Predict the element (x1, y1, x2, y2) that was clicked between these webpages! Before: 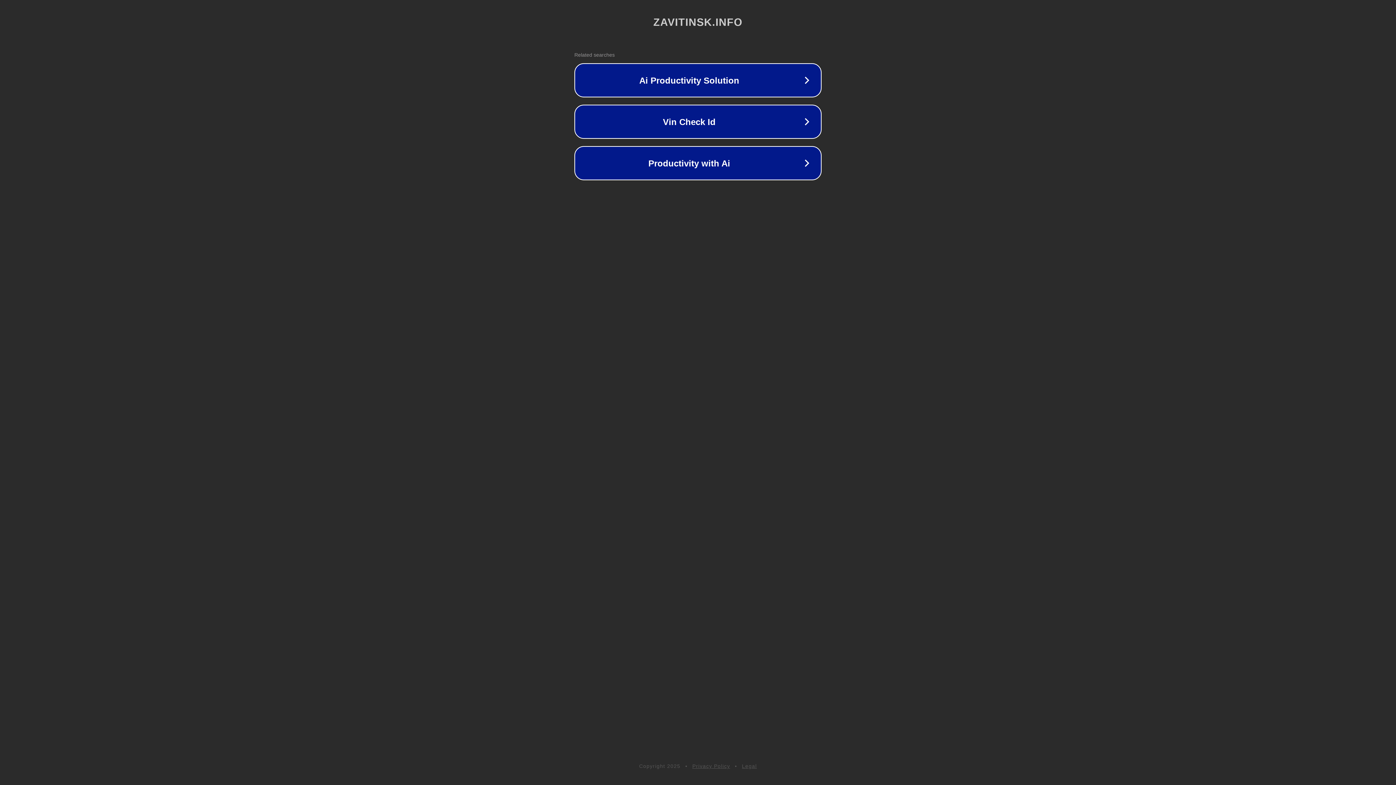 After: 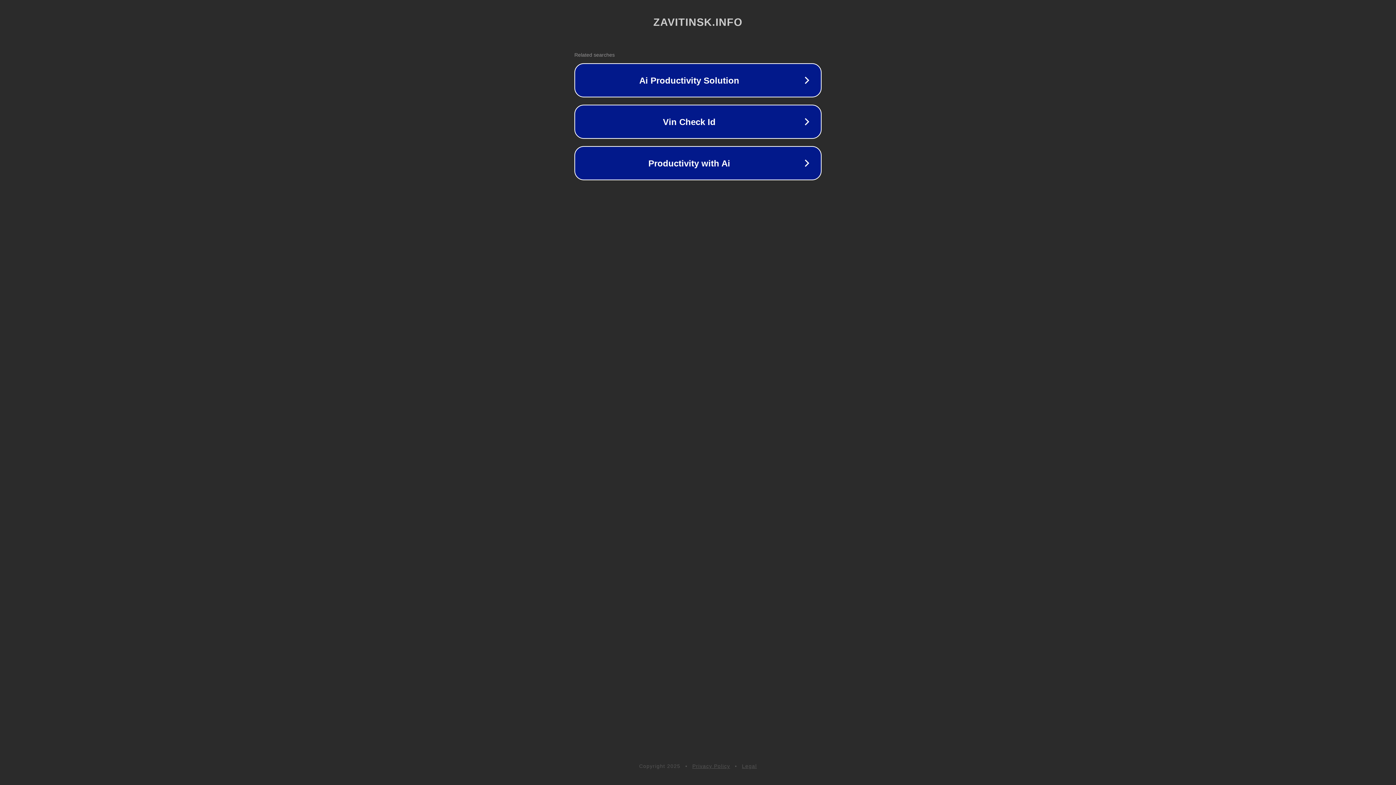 Action: bbox: (742, 763, 757, 769) label: Legal